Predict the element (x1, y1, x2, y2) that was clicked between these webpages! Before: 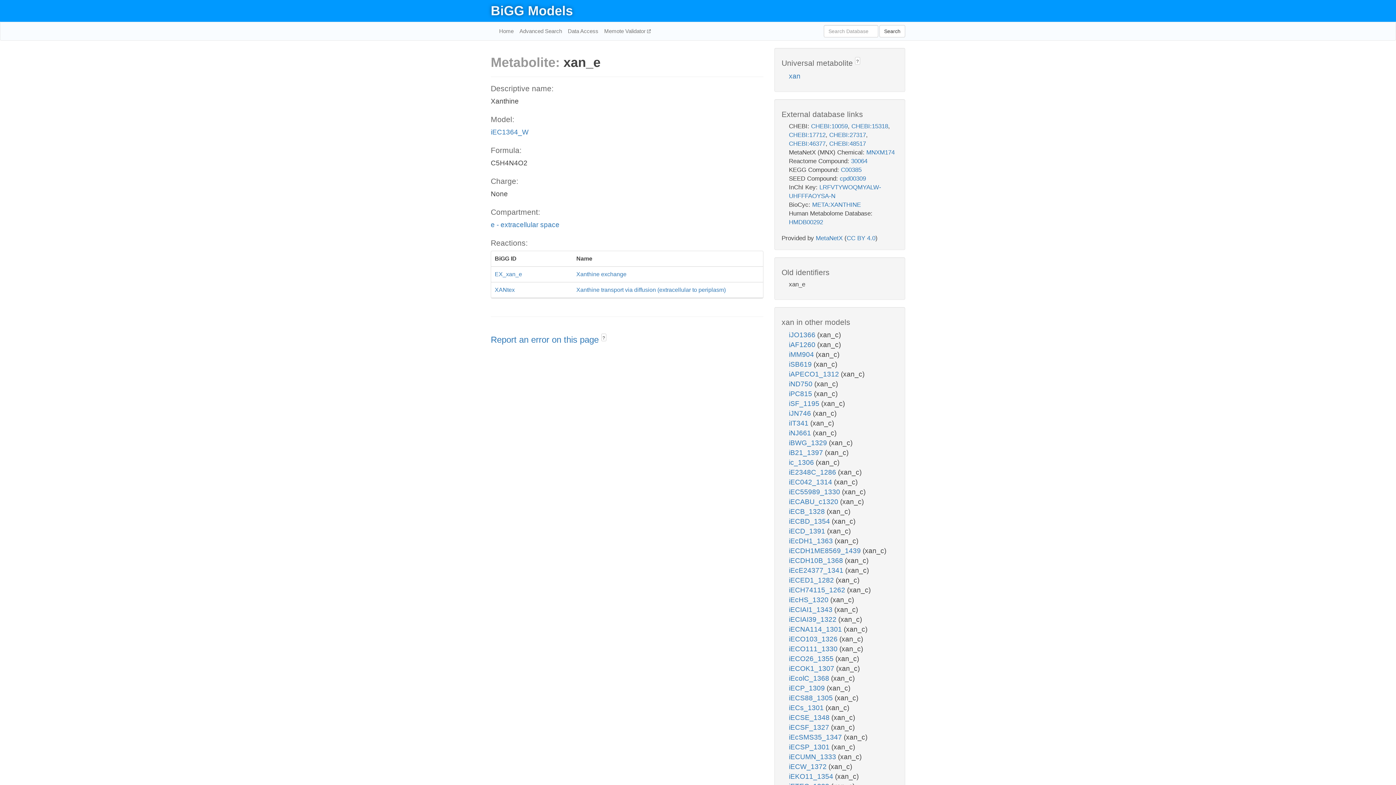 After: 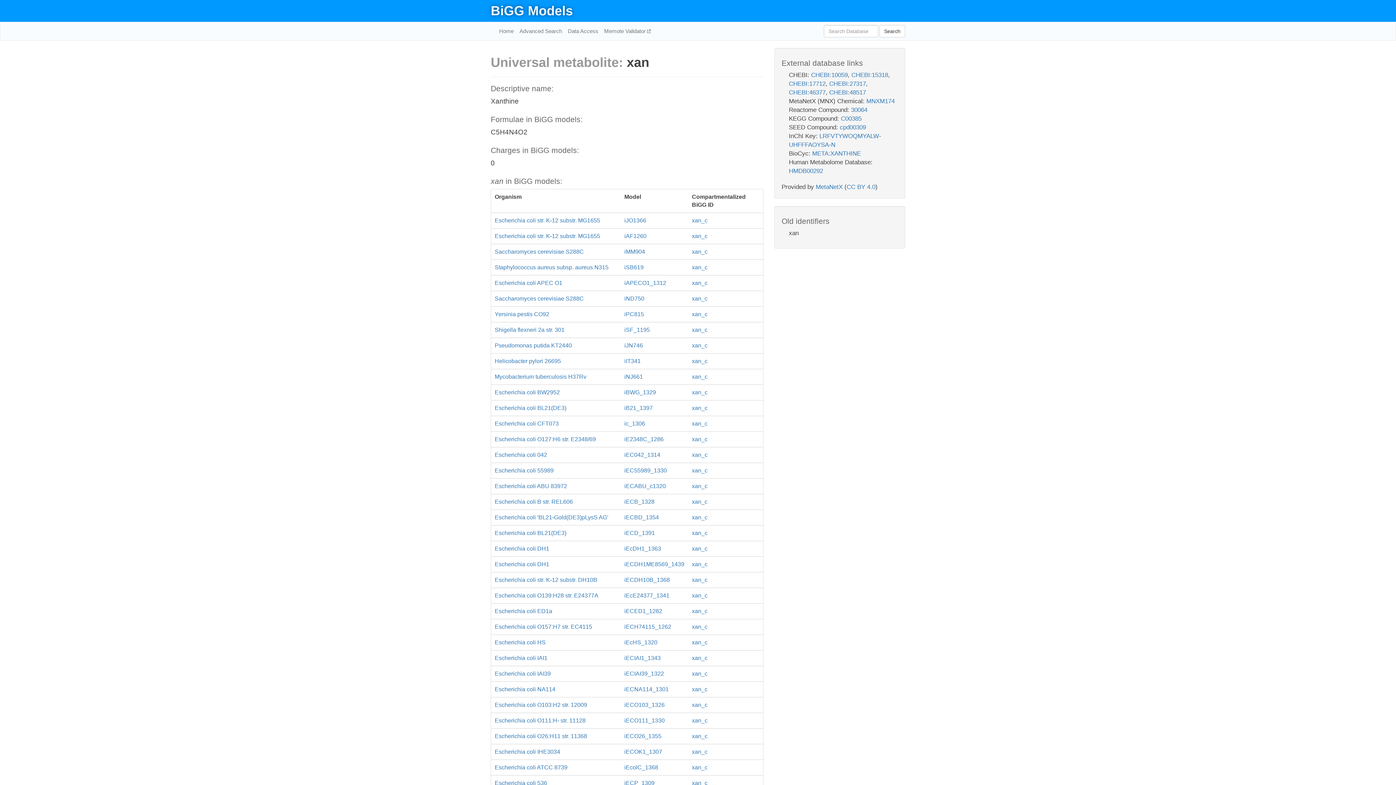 Action: label: xan bbox: (789, 72, 800, 80)